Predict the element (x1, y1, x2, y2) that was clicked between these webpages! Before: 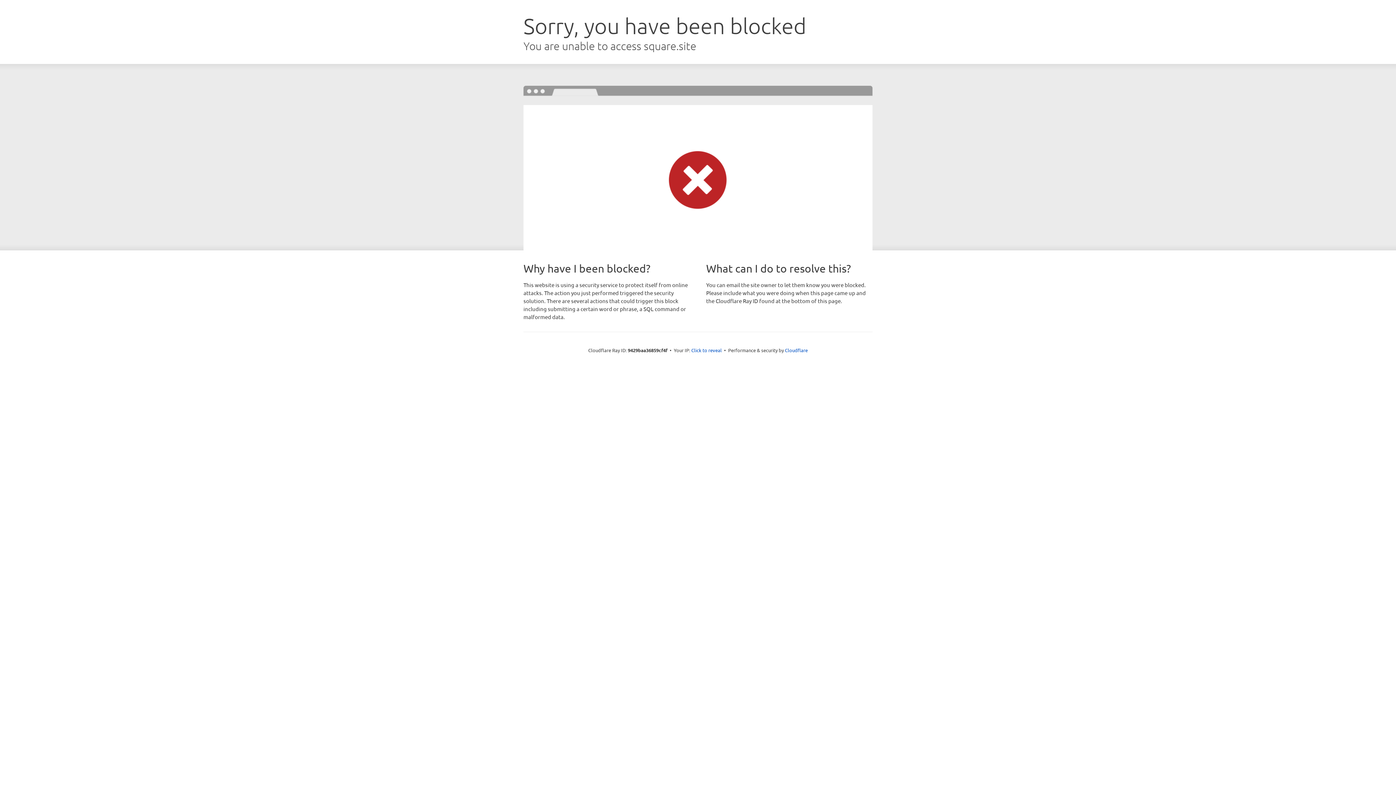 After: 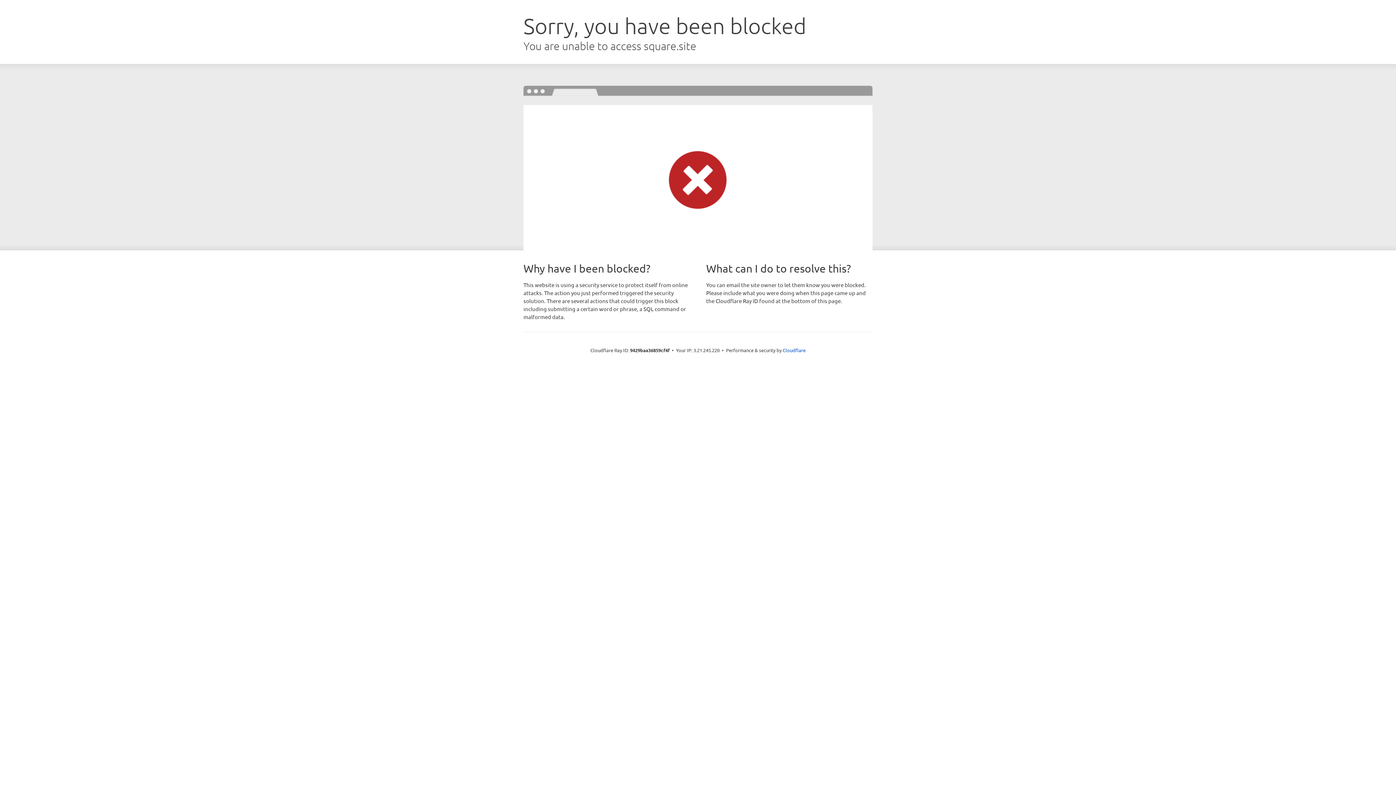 Action: label: Click to reveal bbox: (691, 346, 722, 353)